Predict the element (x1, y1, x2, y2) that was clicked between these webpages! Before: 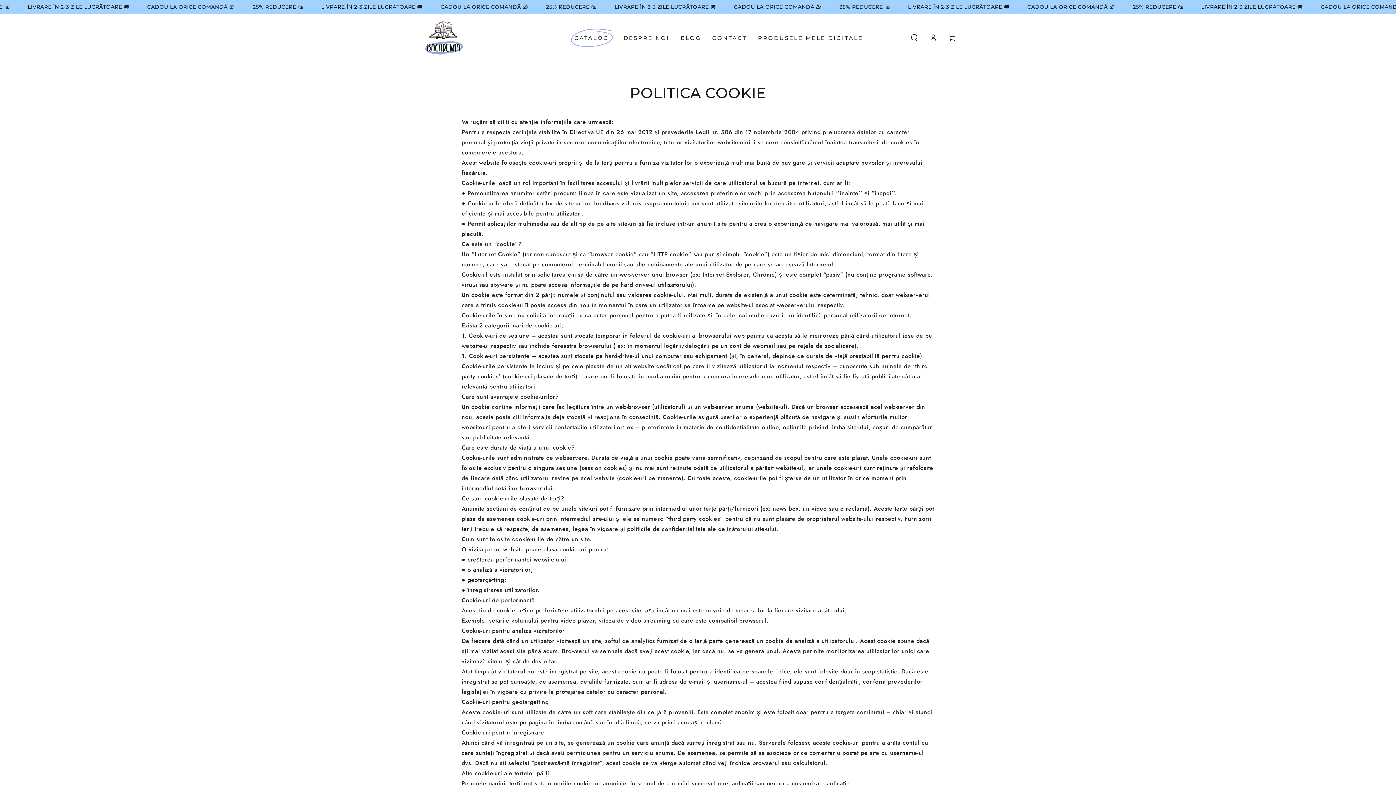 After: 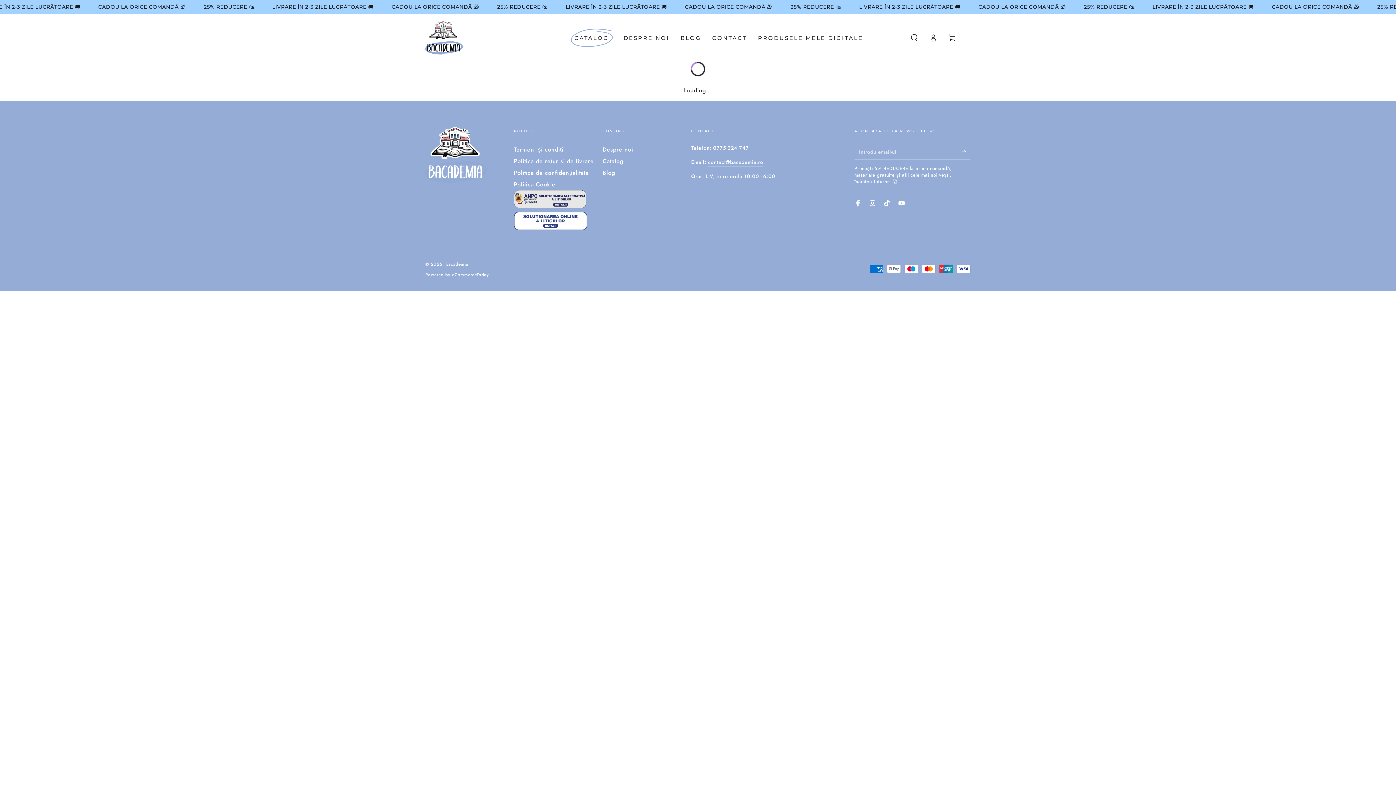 Action: bbox: (752, 28, 868, 47) label: PRODUSELE MELE DIGITALE